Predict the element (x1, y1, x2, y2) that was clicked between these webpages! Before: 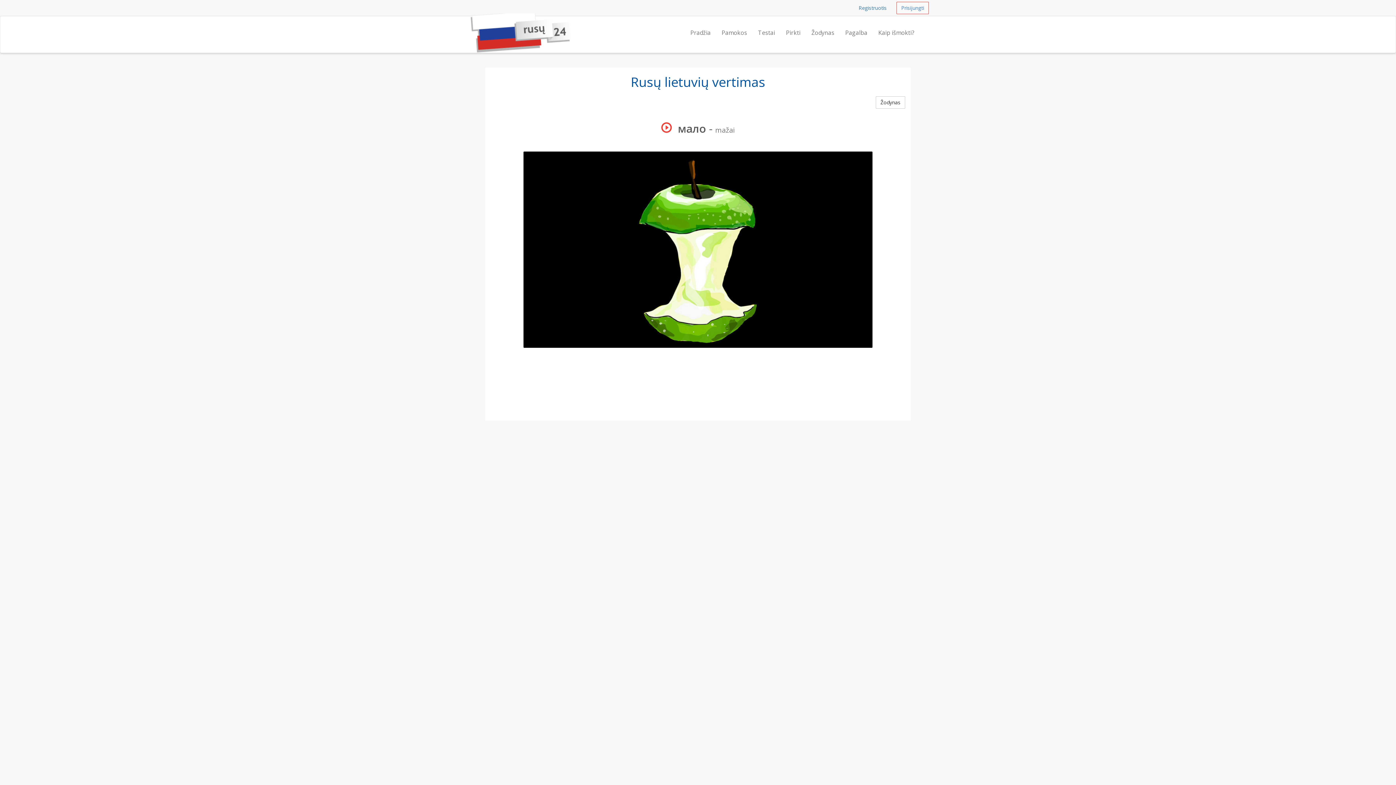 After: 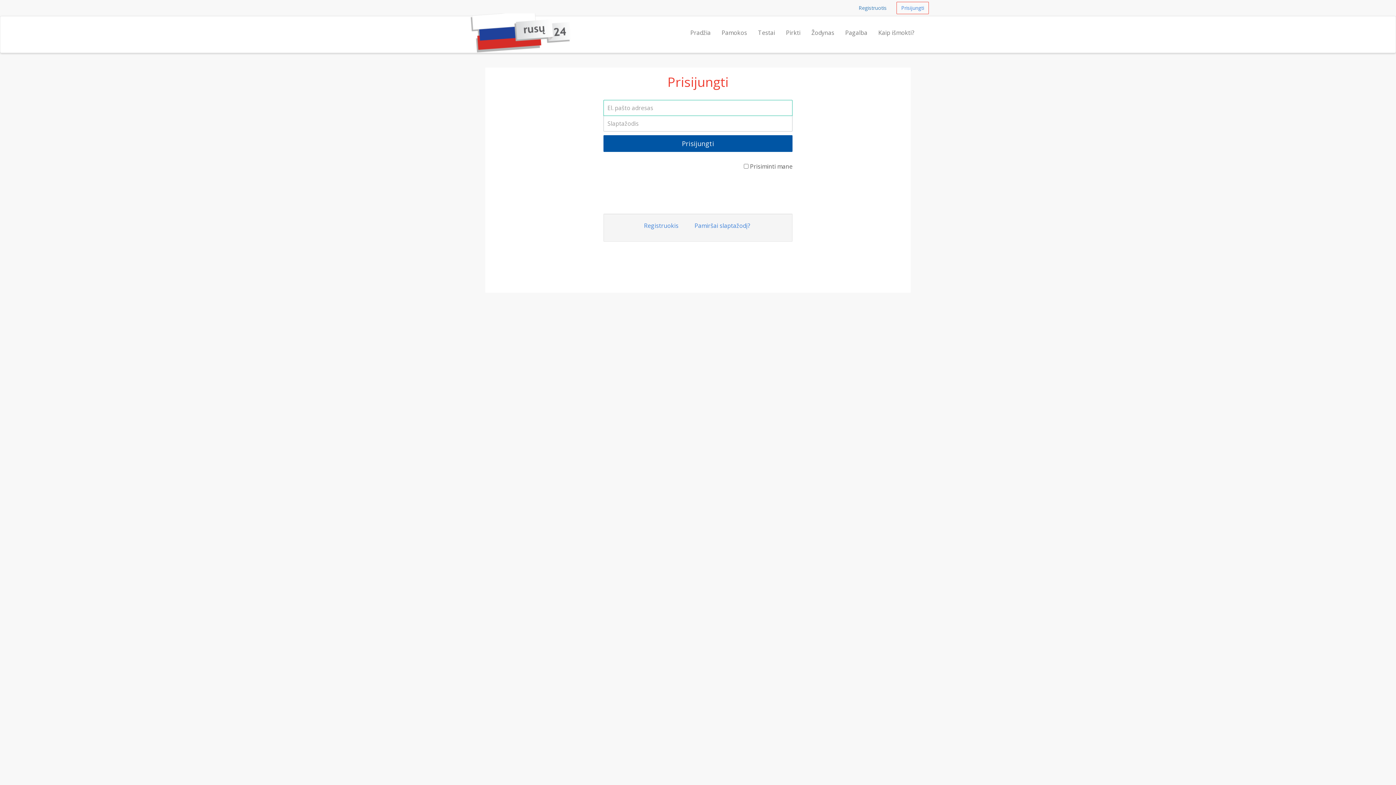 Action: label: Prisijungti bbox: (896, 1, 929, 14)